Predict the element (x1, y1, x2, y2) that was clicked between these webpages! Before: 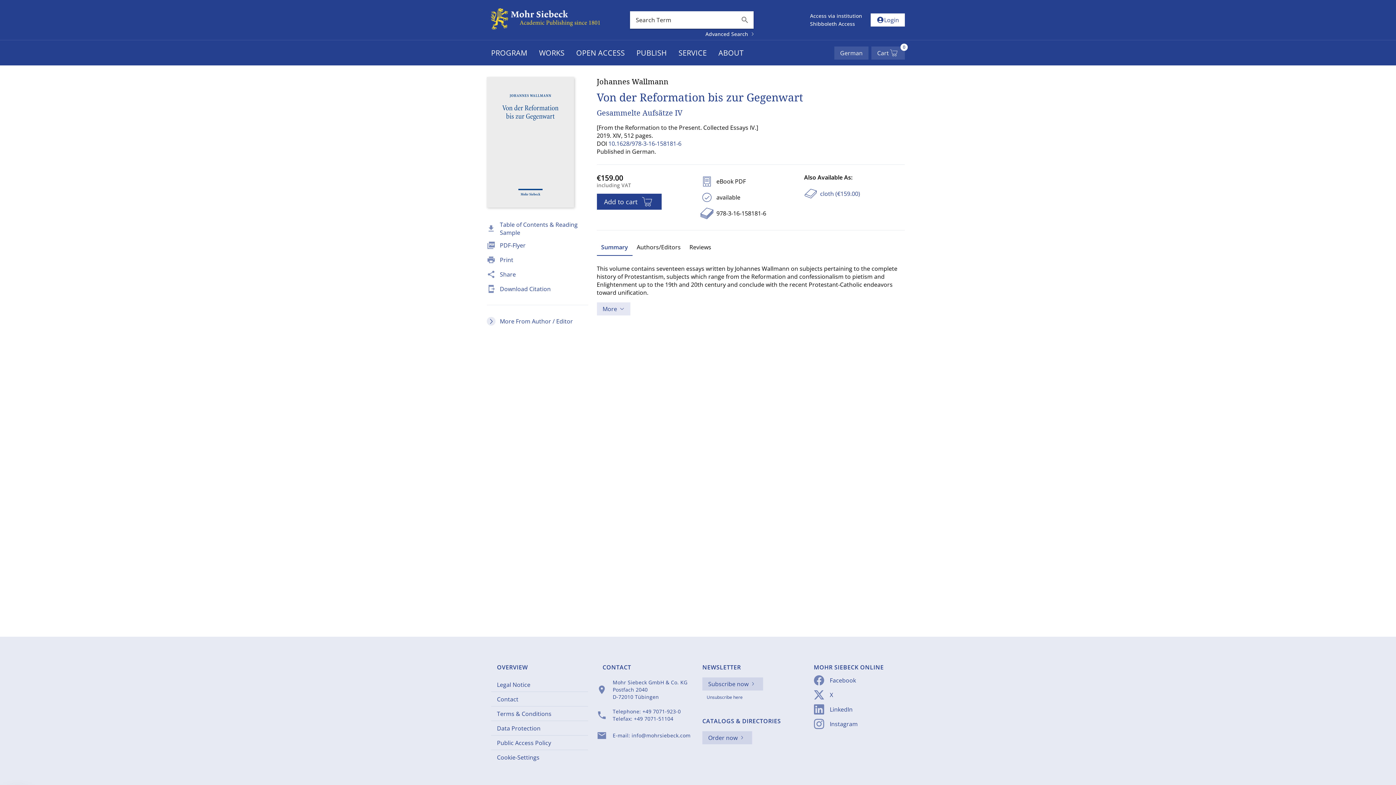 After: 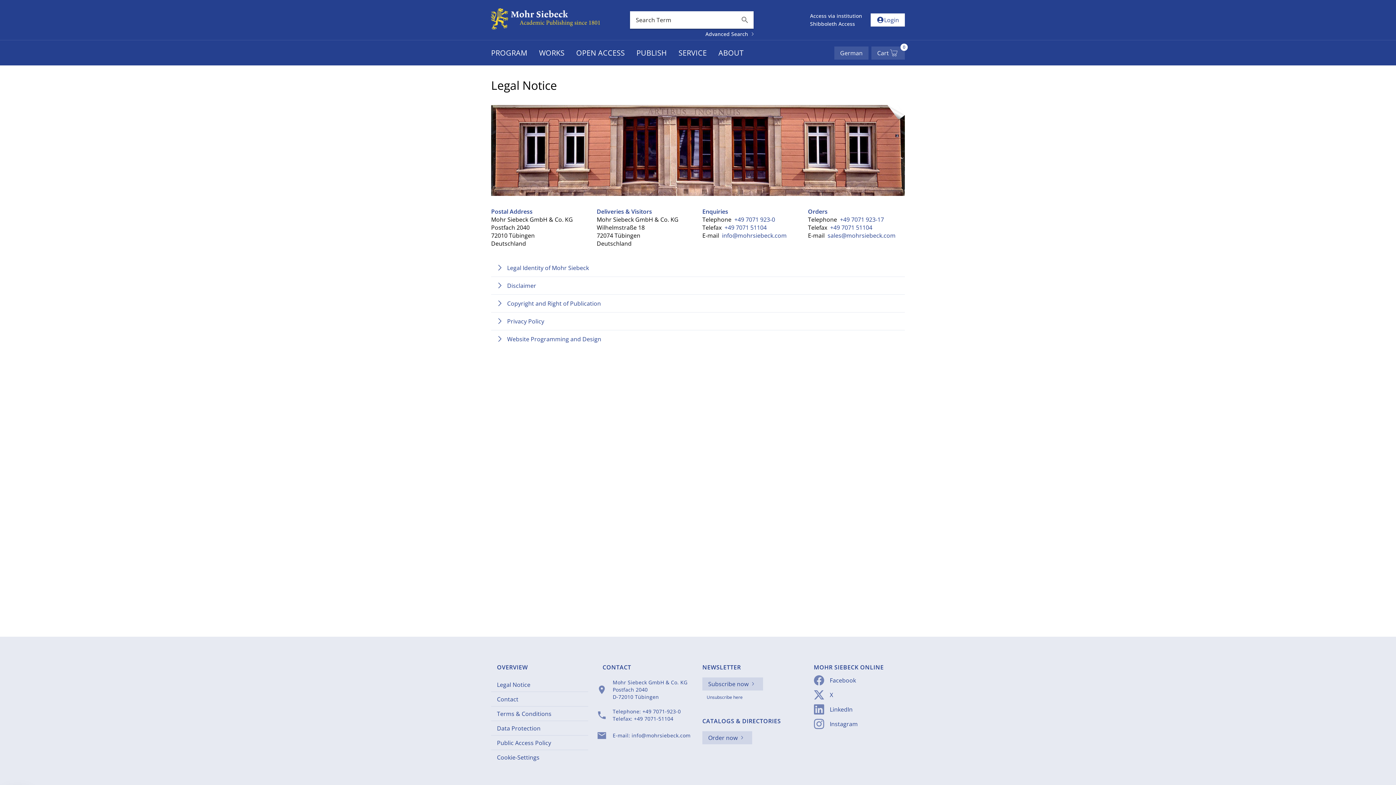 Action: label: Legal Notice bbox: (497, 680, 530, 688)